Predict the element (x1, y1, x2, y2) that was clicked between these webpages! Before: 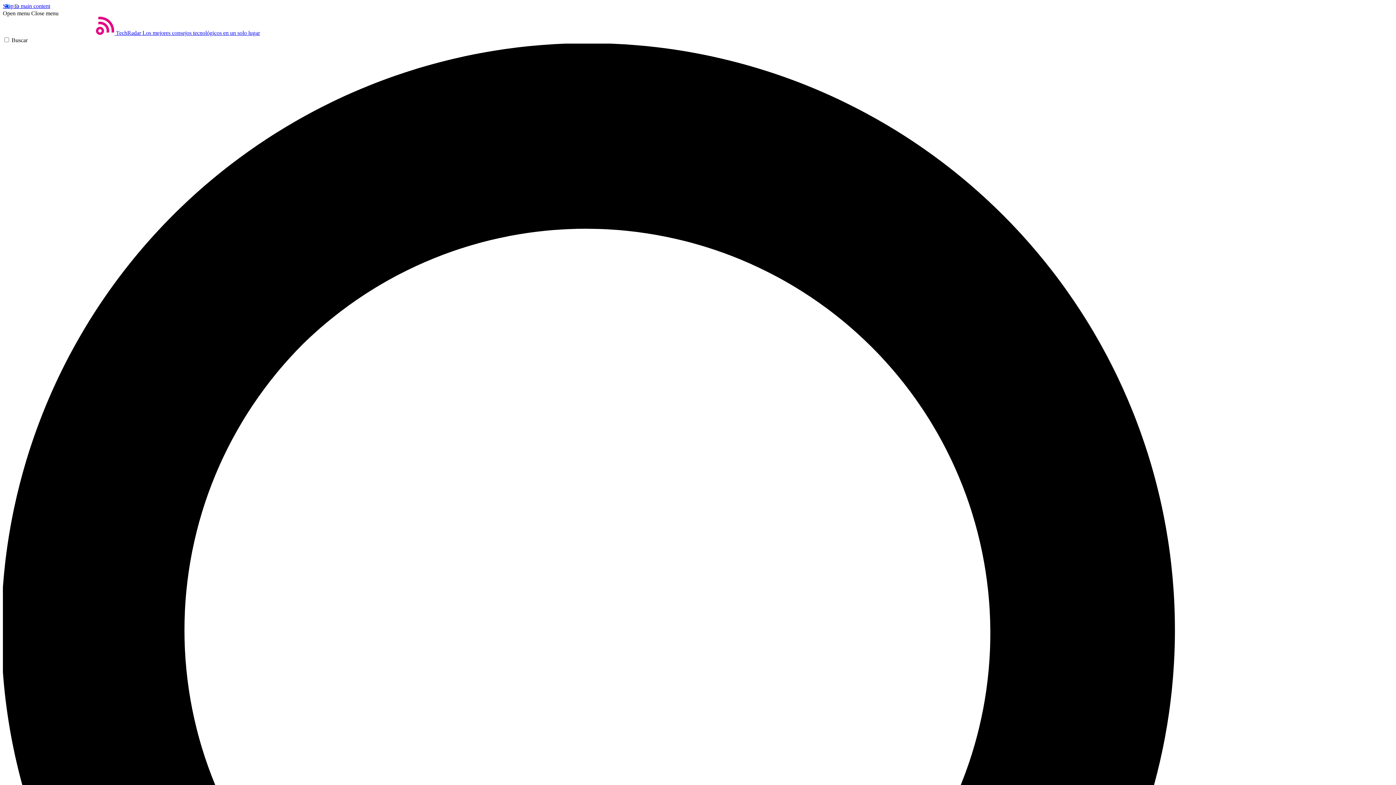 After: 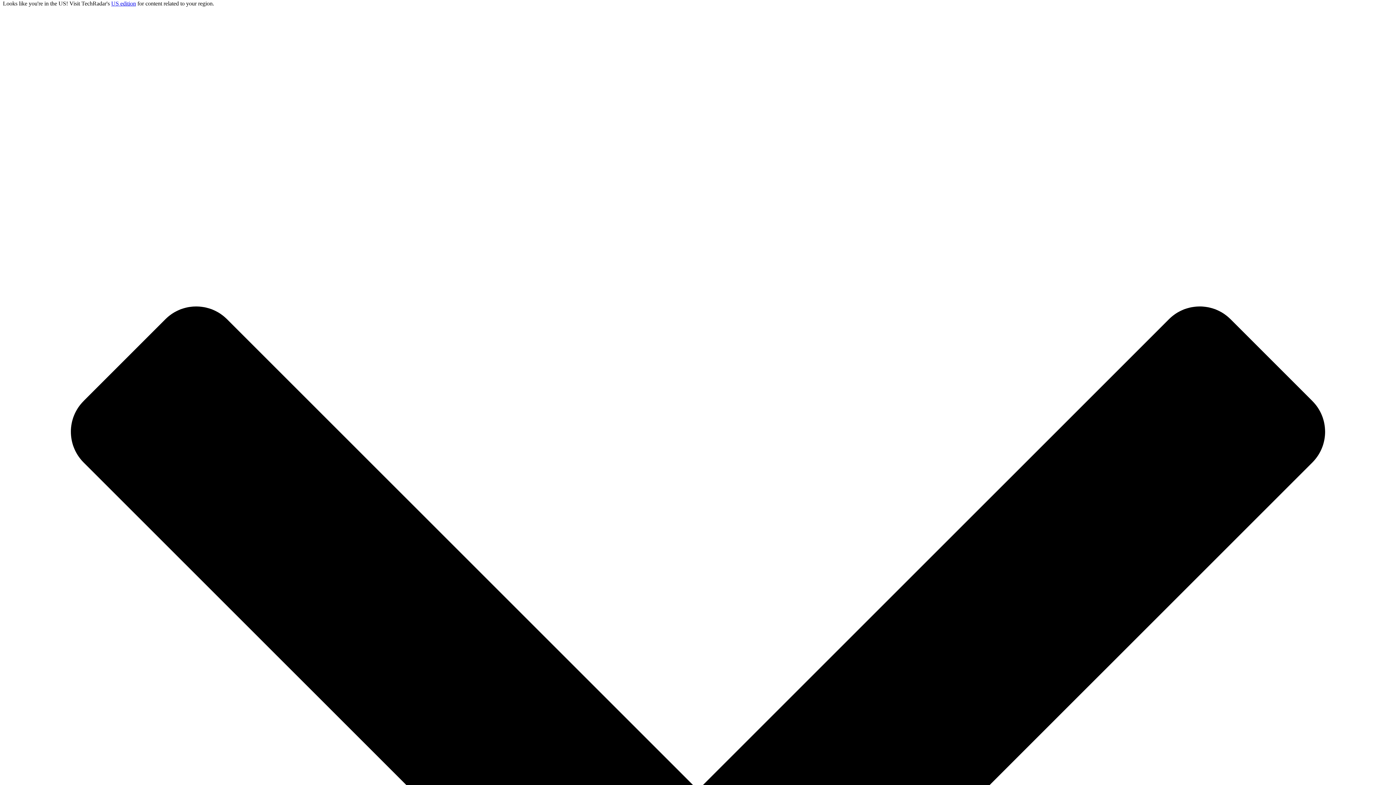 Action: bbox: (2, 2, 50, 9) label: Skip to main content